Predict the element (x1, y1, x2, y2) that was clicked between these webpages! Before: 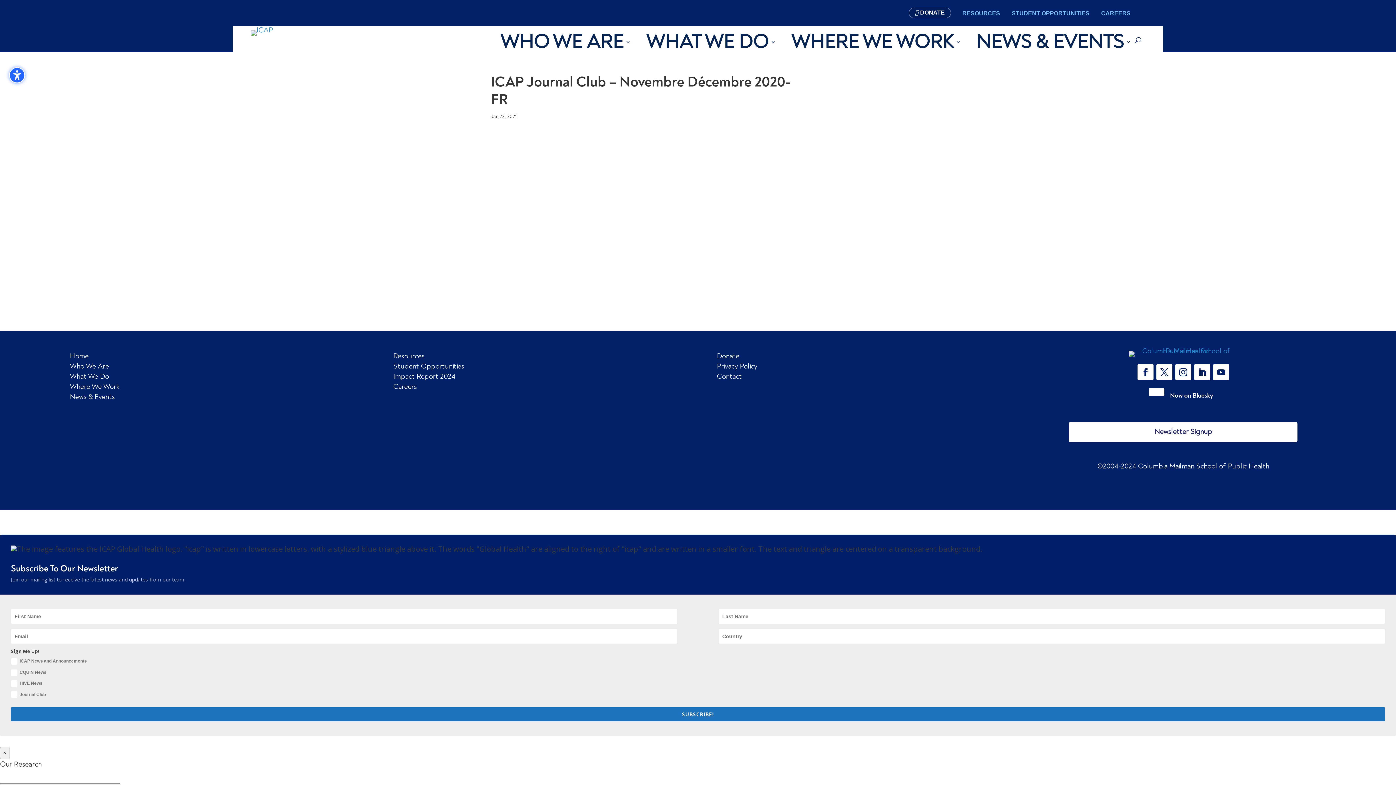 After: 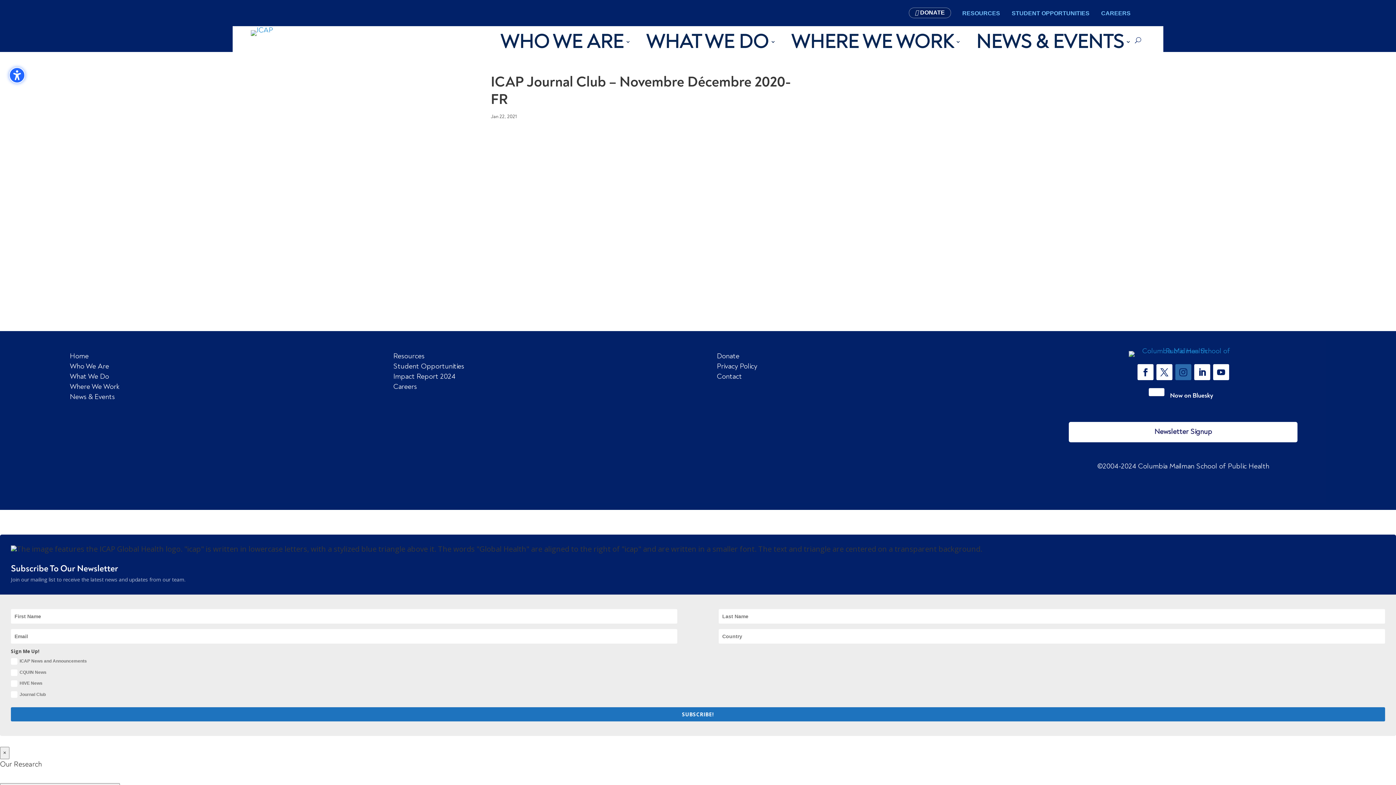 Action: label: Social Media Links bbox: (1040, 360, 1326, 383)